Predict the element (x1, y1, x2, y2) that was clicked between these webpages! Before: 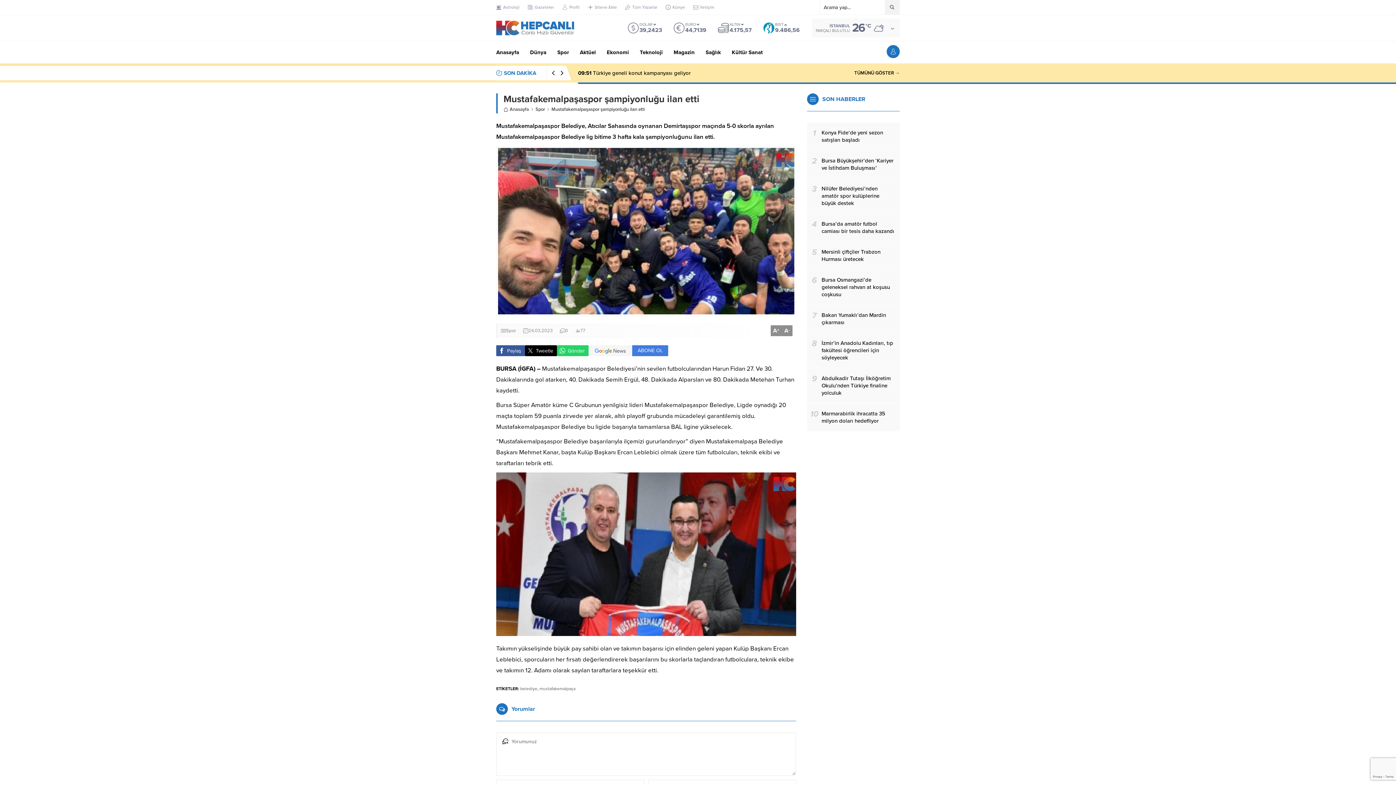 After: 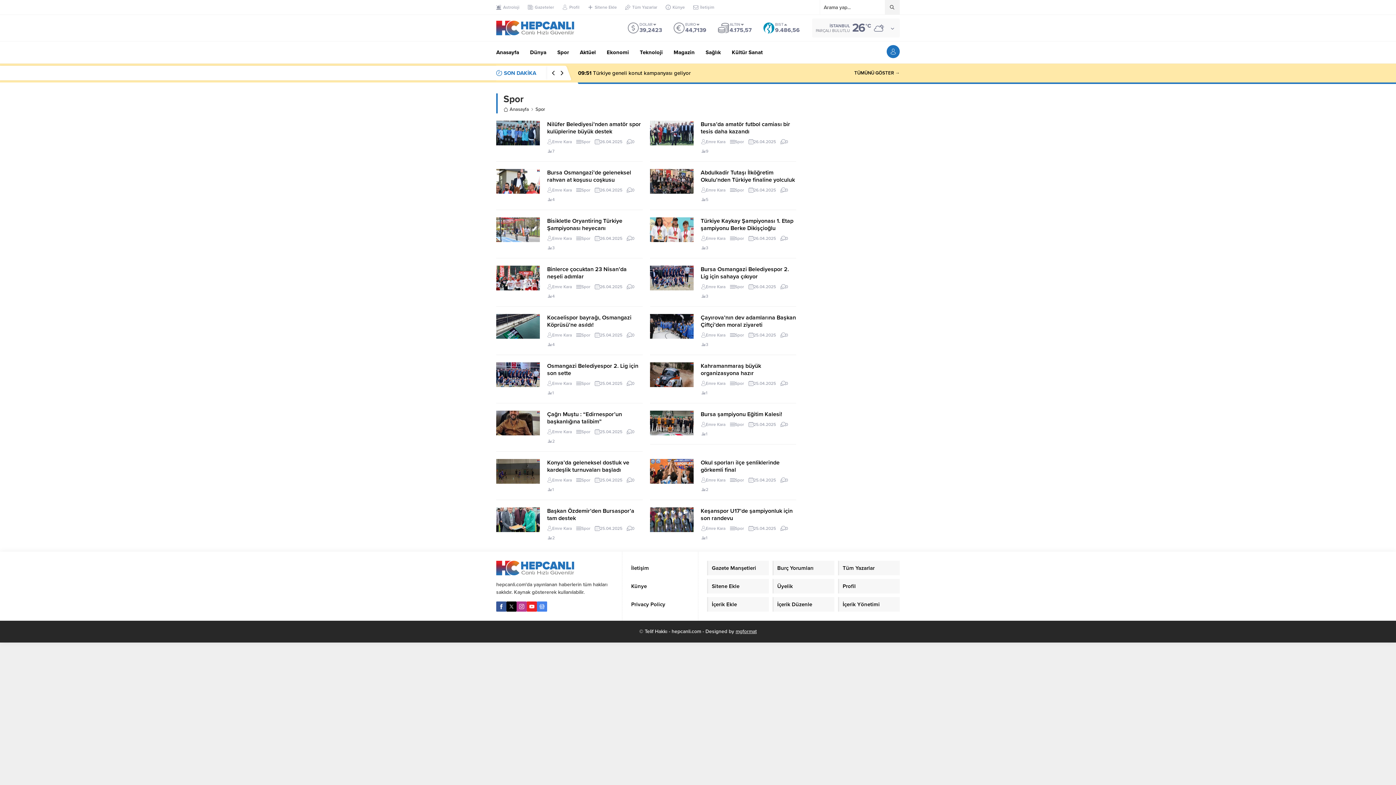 Action: label: Spor bbox: (506, 328, 516, 333)